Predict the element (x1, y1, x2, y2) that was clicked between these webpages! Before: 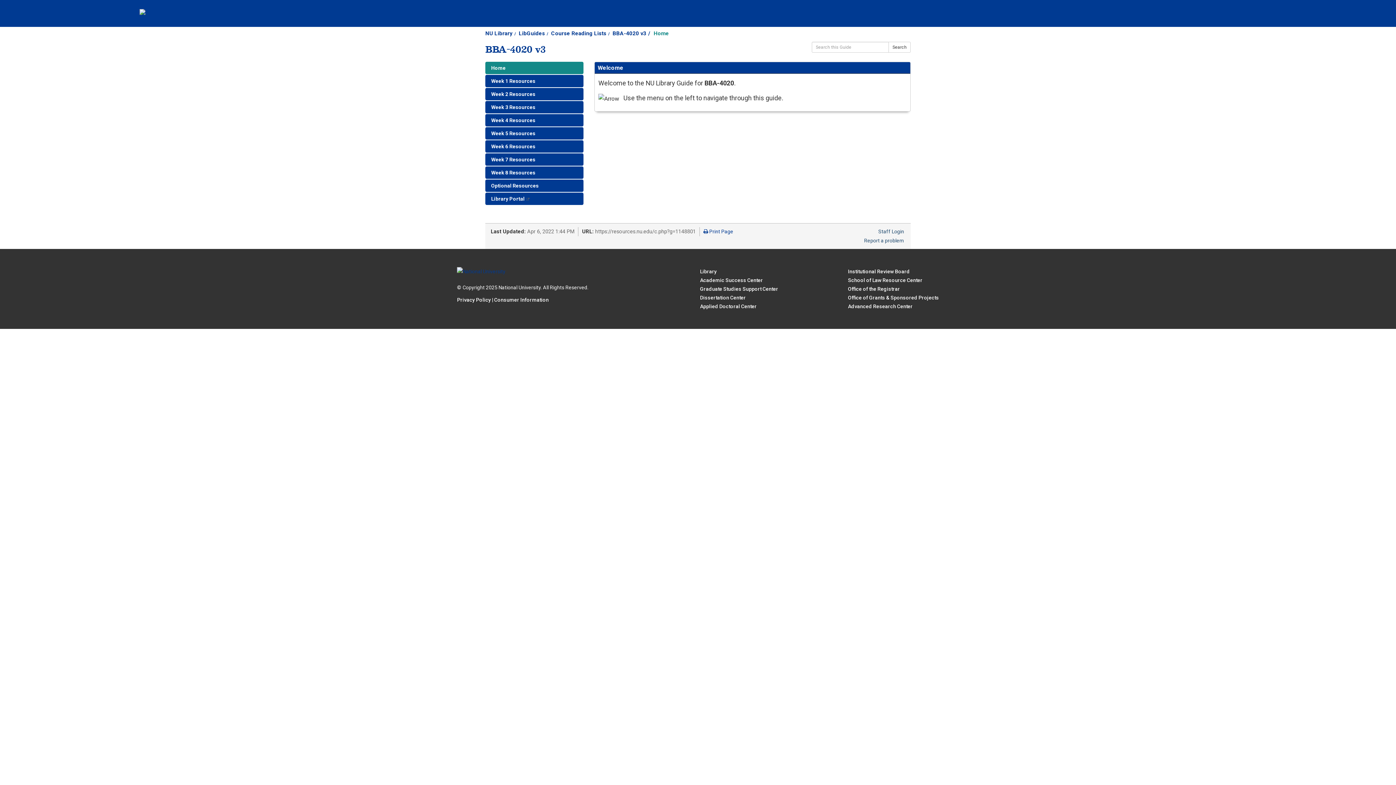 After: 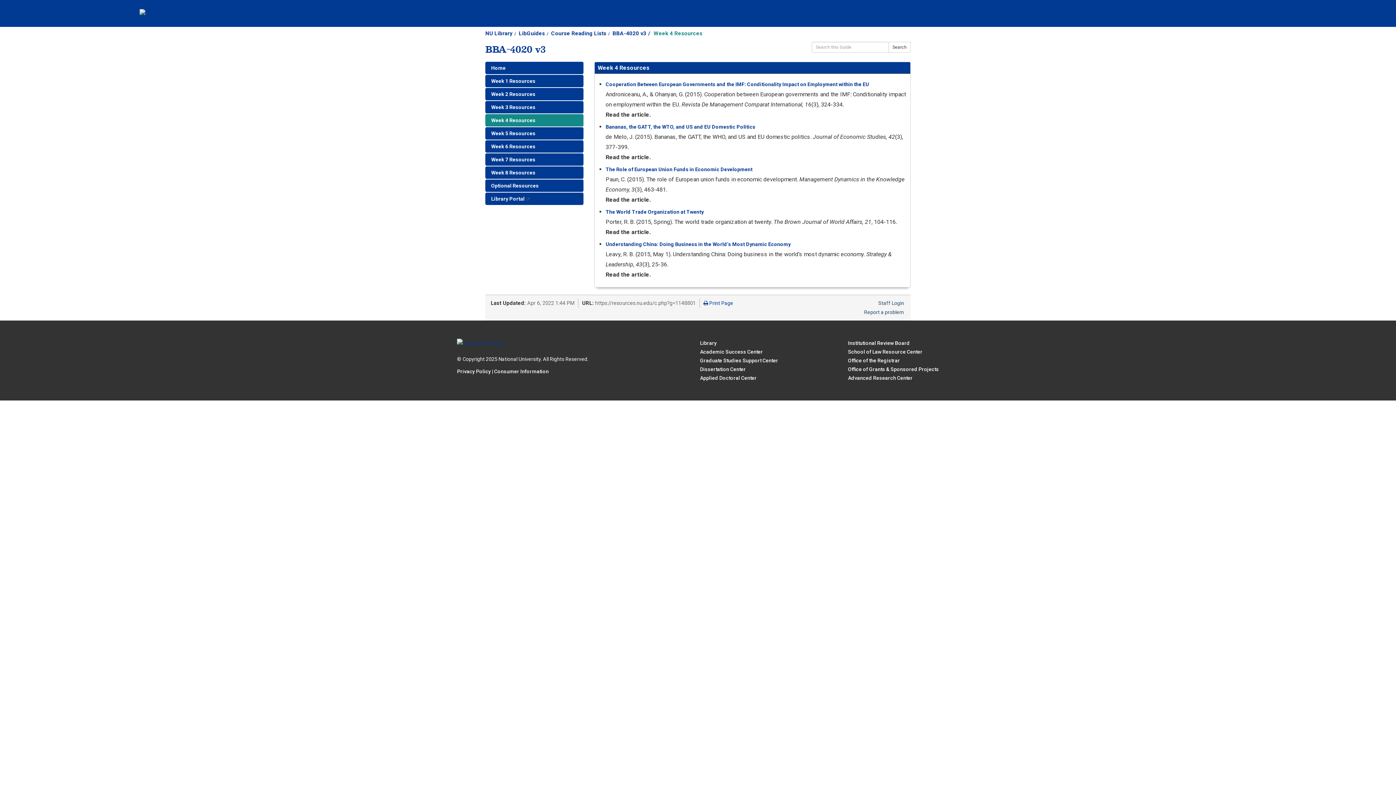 Action: bbox: (485, 114, 583, 126) label: Week 4 Resources